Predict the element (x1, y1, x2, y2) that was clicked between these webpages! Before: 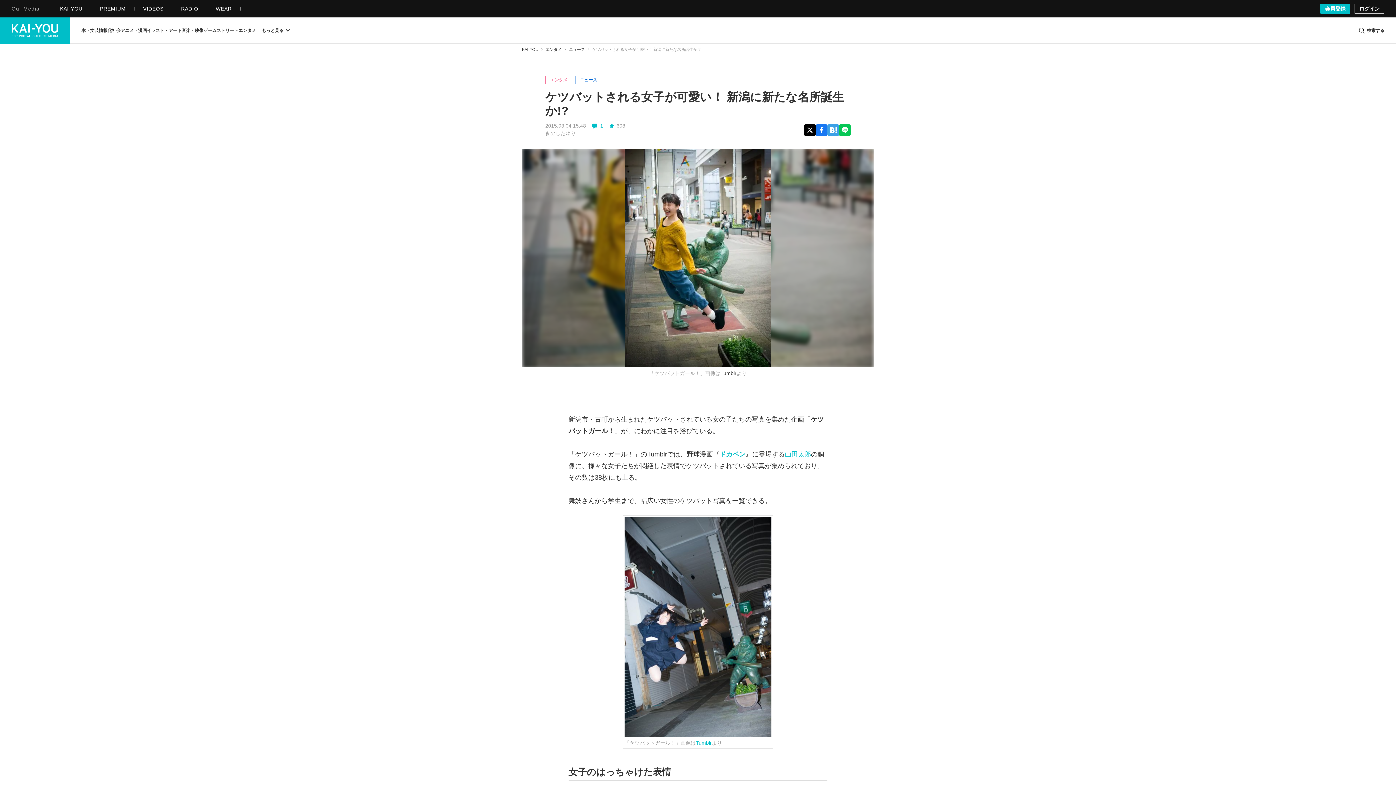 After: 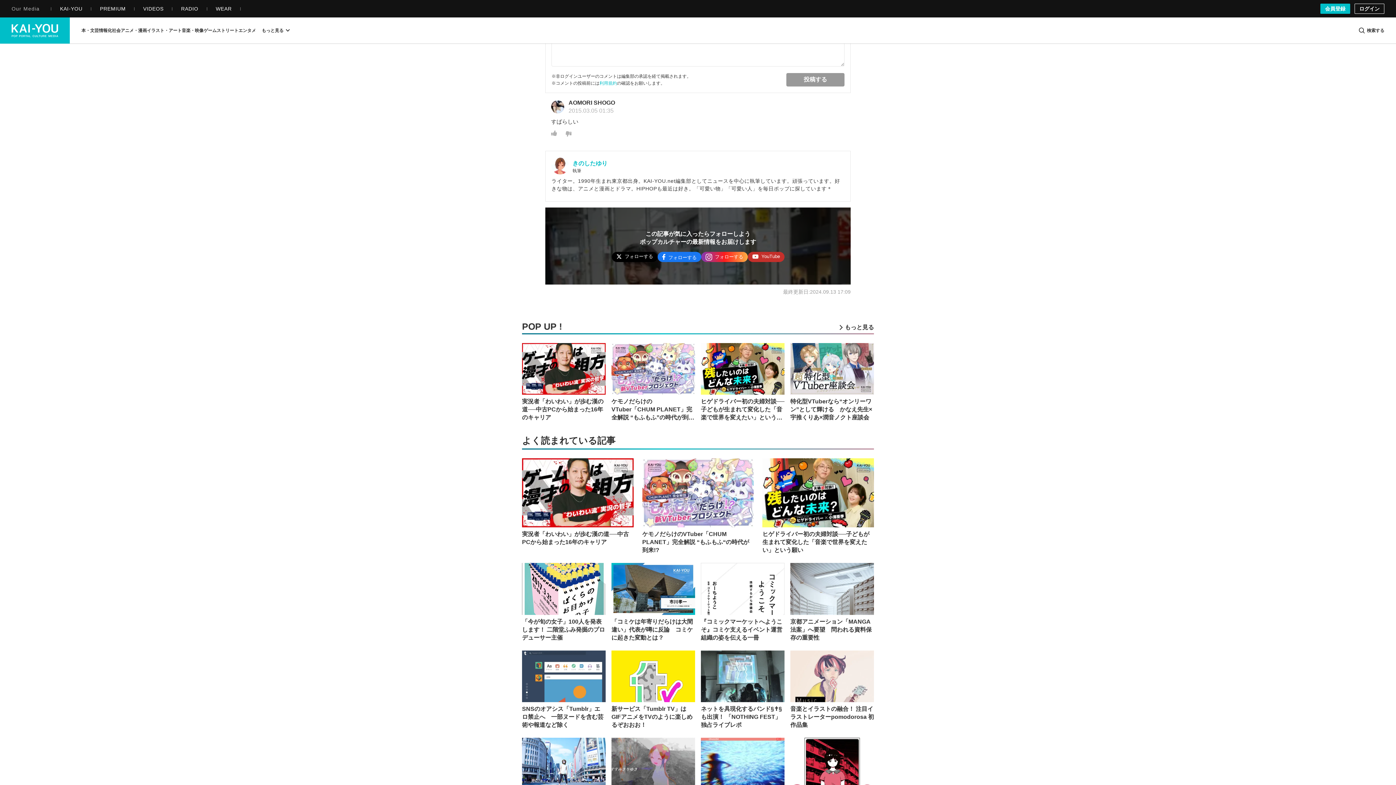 Action: bbox: (592, 122, 603, 128) label:  1